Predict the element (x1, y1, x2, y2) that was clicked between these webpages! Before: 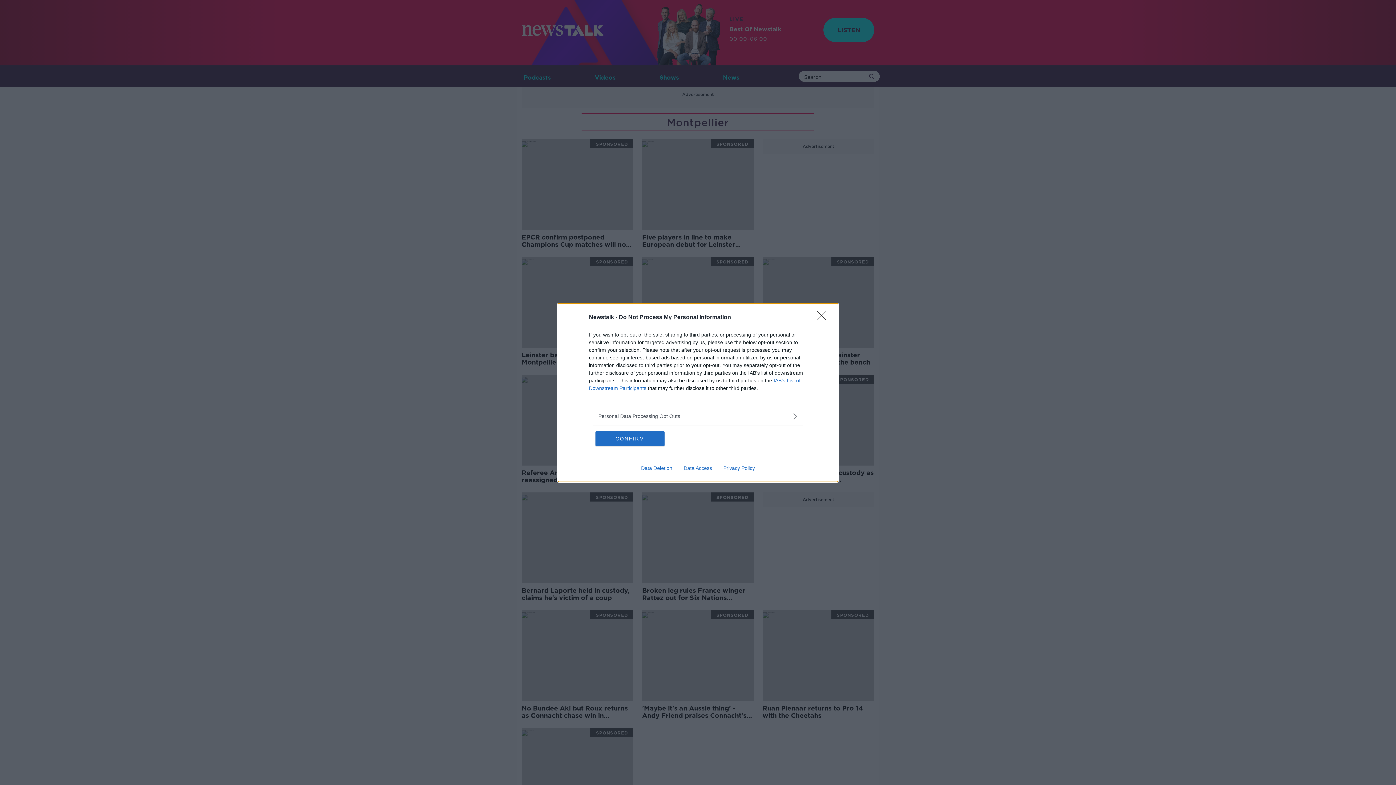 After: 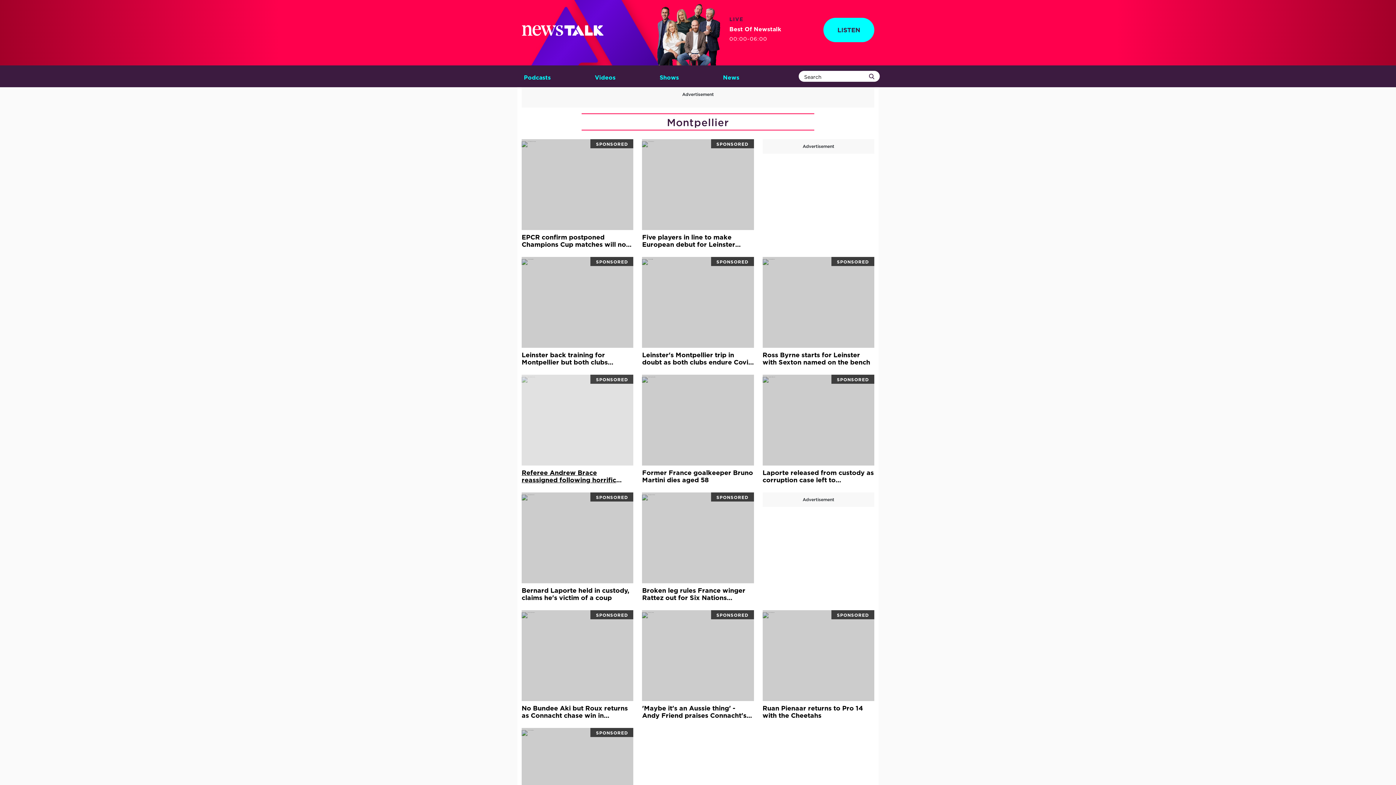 Action: bbox: (595, 431, 664, 446) label: CONFIRM